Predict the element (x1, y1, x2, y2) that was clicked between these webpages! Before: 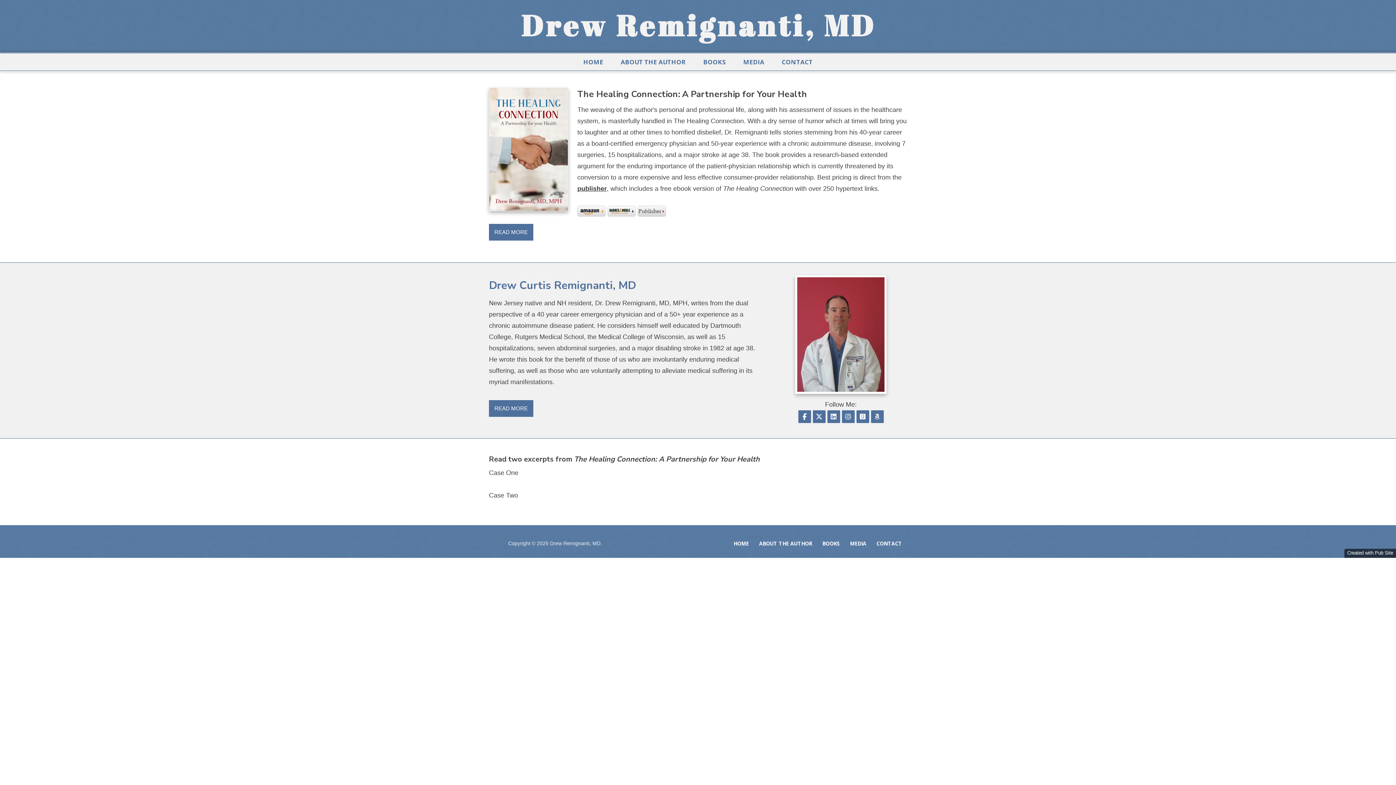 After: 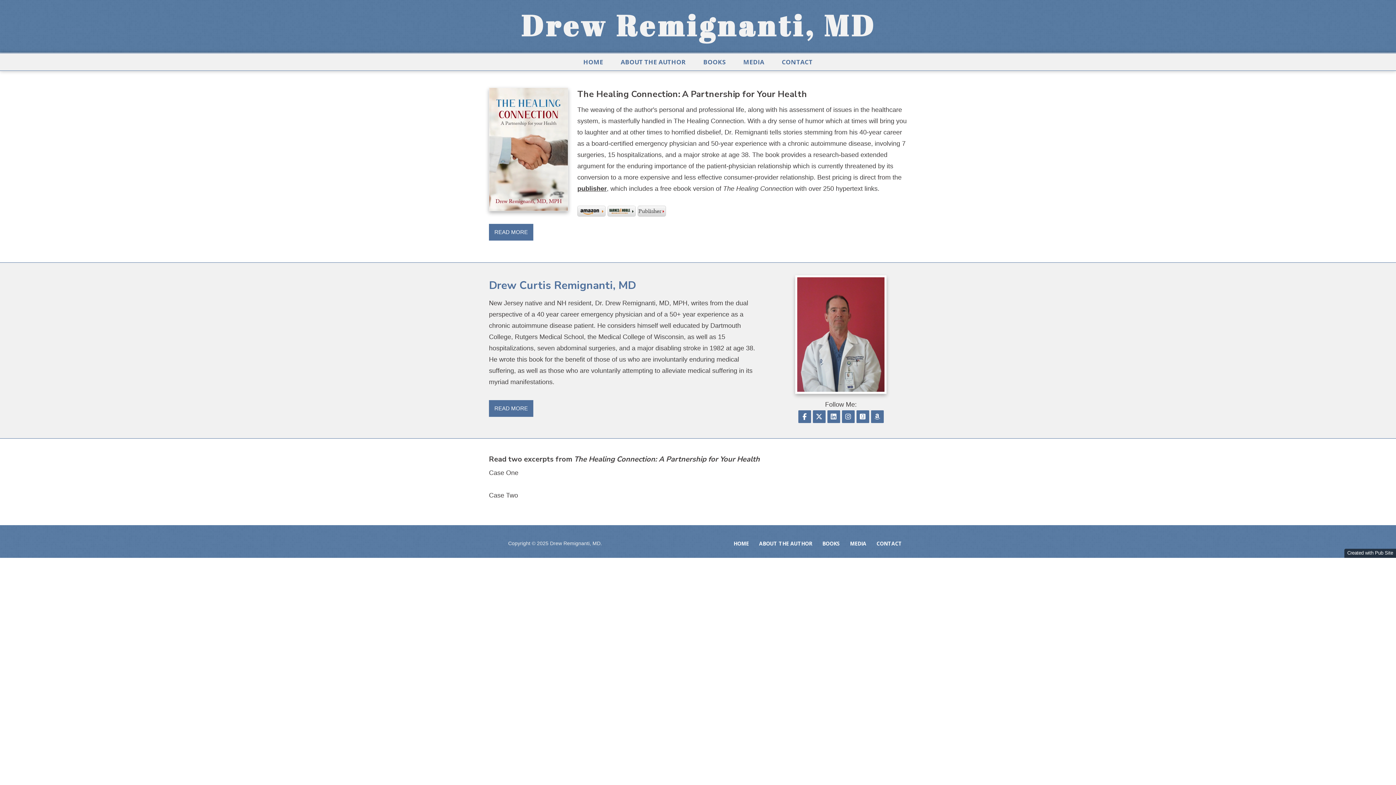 Action: bbox: (574, 53, 612, 70) label: HOME